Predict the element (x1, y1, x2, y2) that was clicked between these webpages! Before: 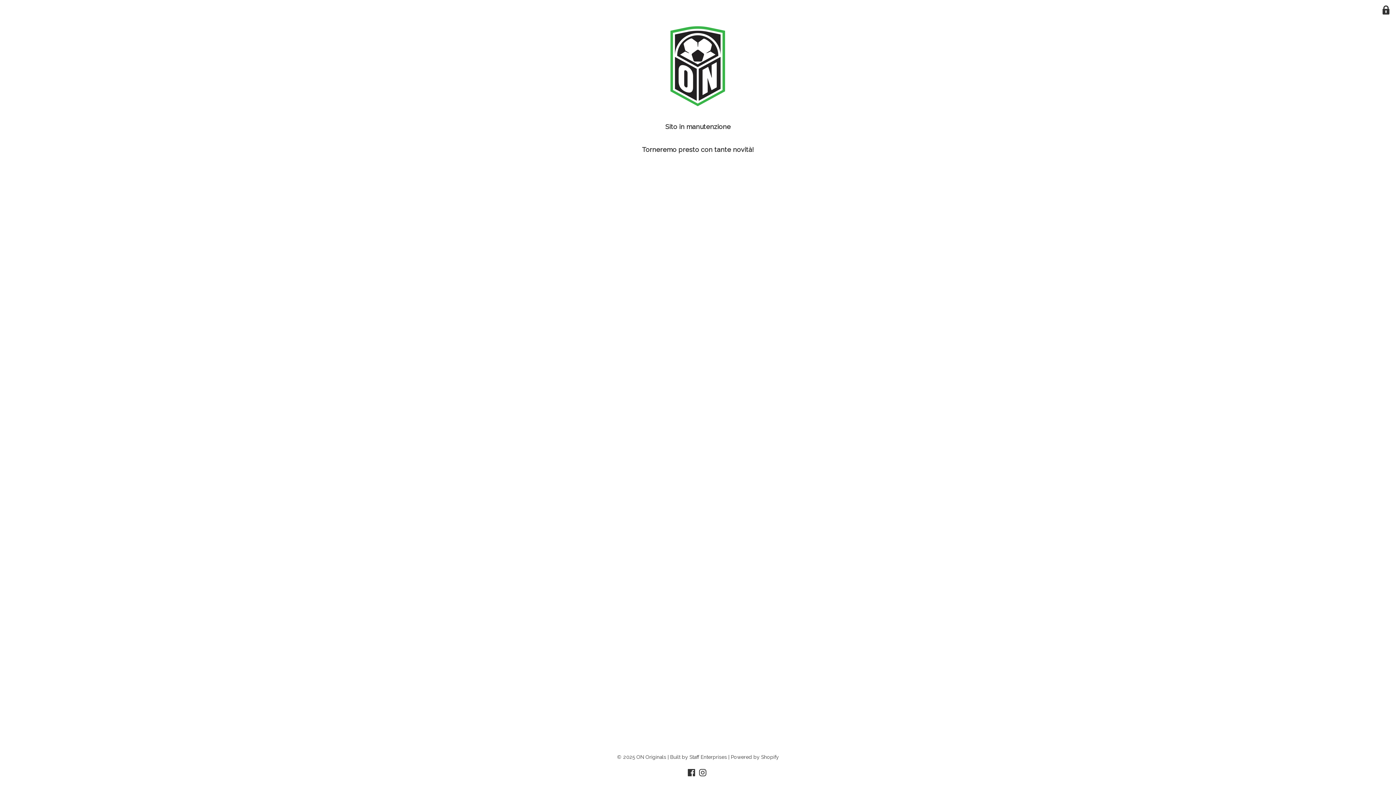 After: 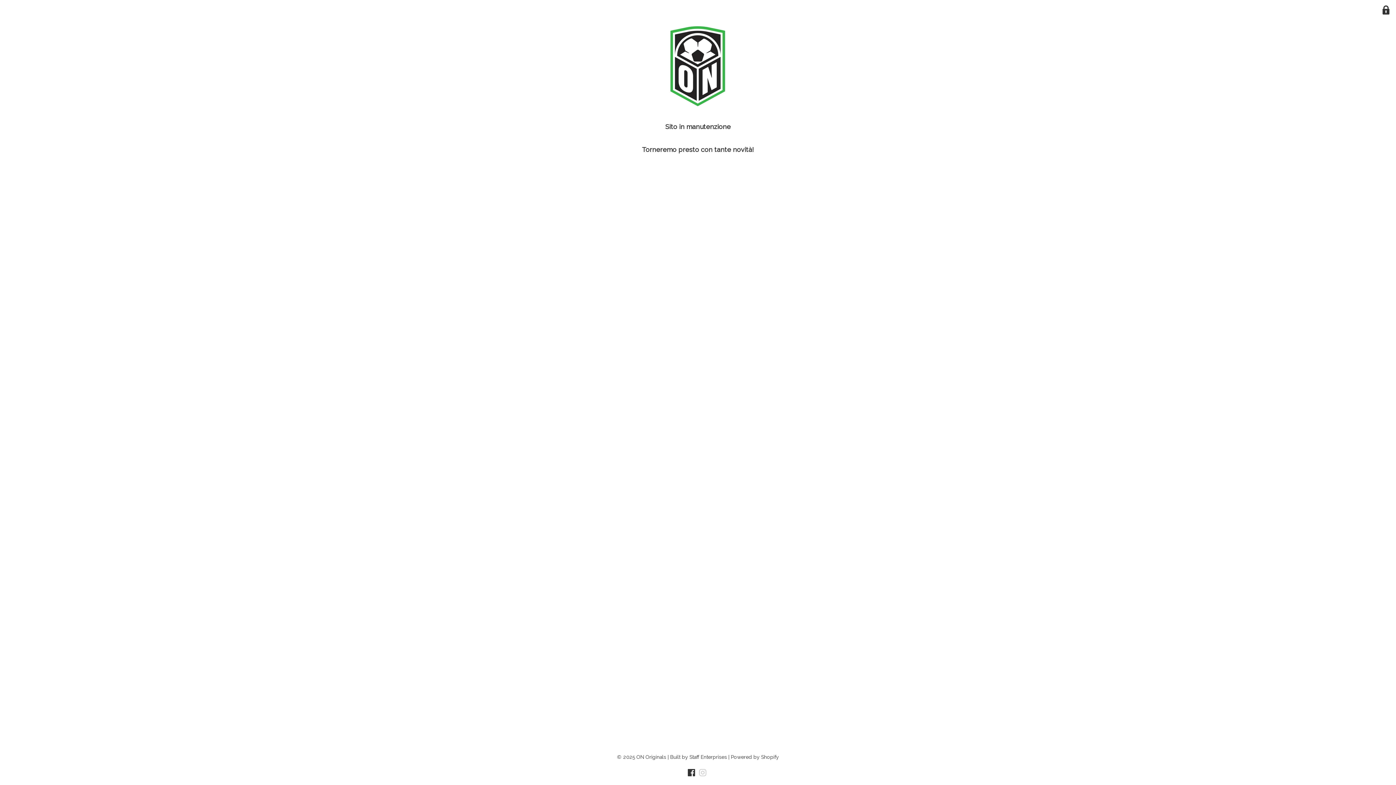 Action: bbox: (697, 757, 708, 763)